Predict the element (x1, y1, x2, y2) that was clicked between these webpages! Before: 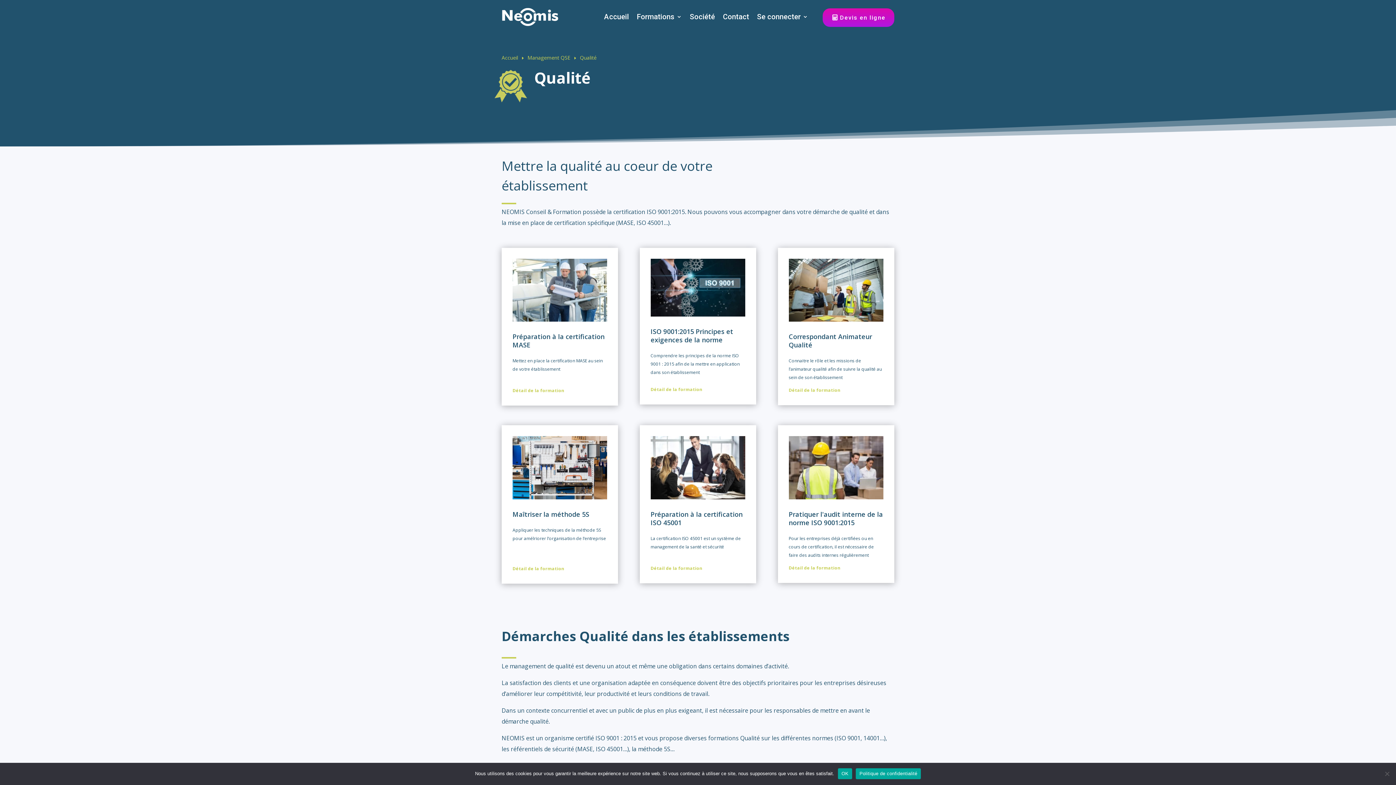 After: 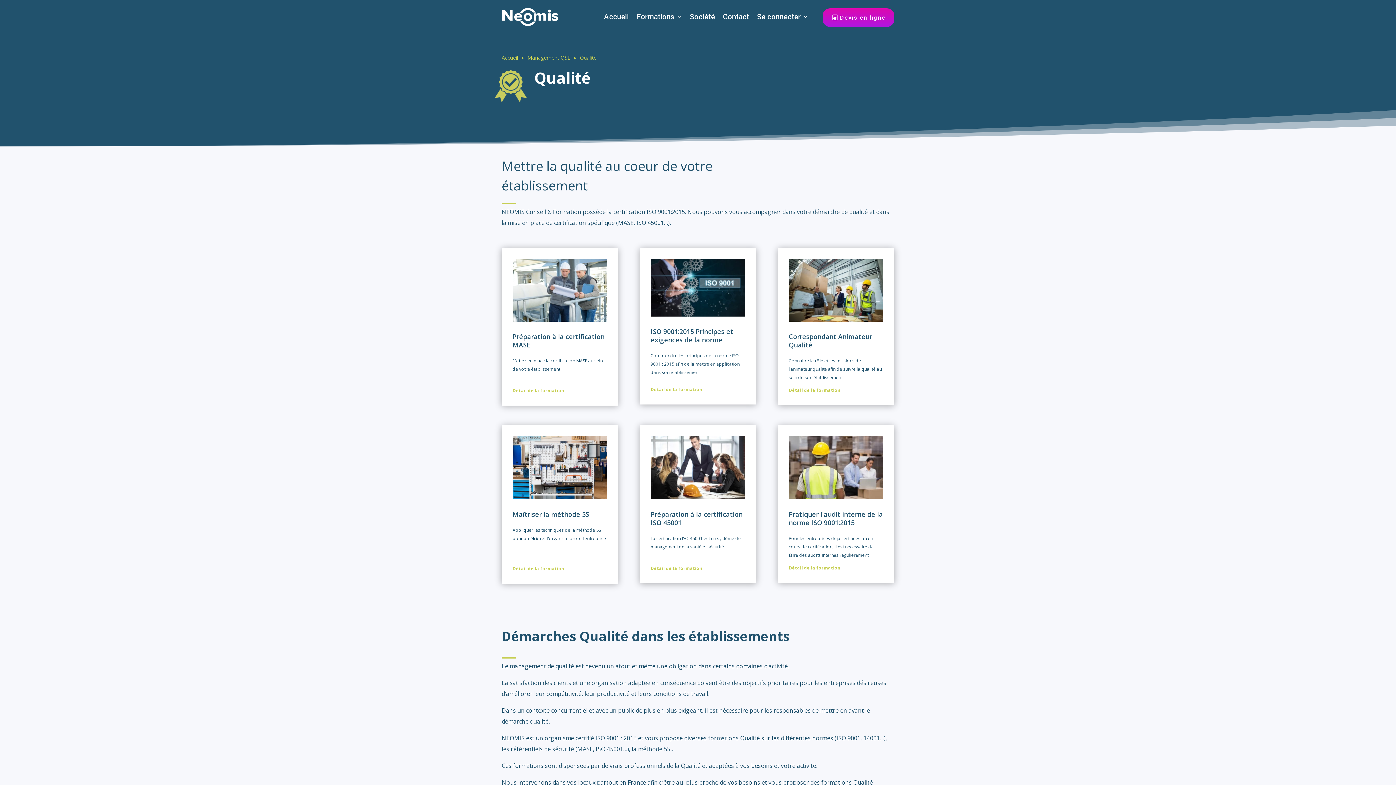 Action: label: OK bbox: (838, 768, 852, 779)